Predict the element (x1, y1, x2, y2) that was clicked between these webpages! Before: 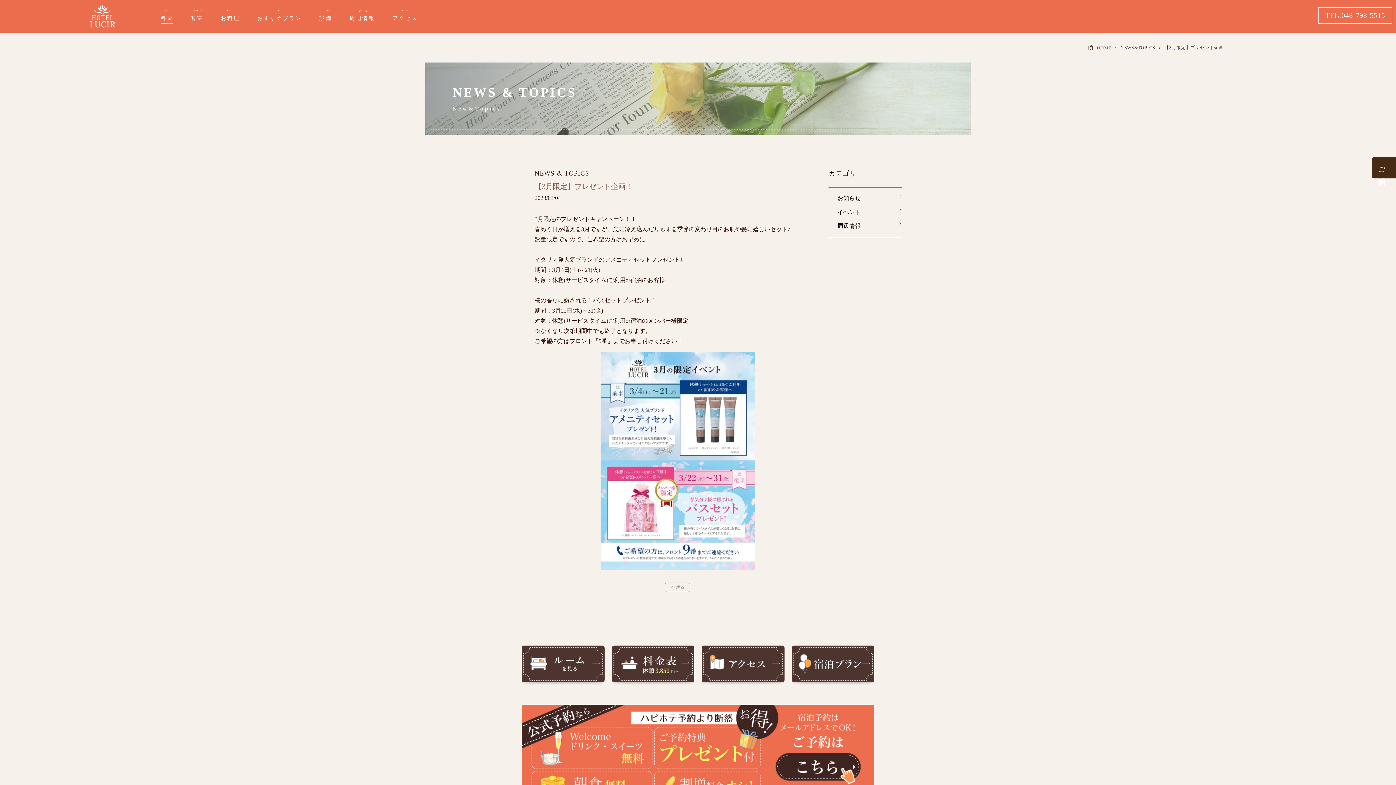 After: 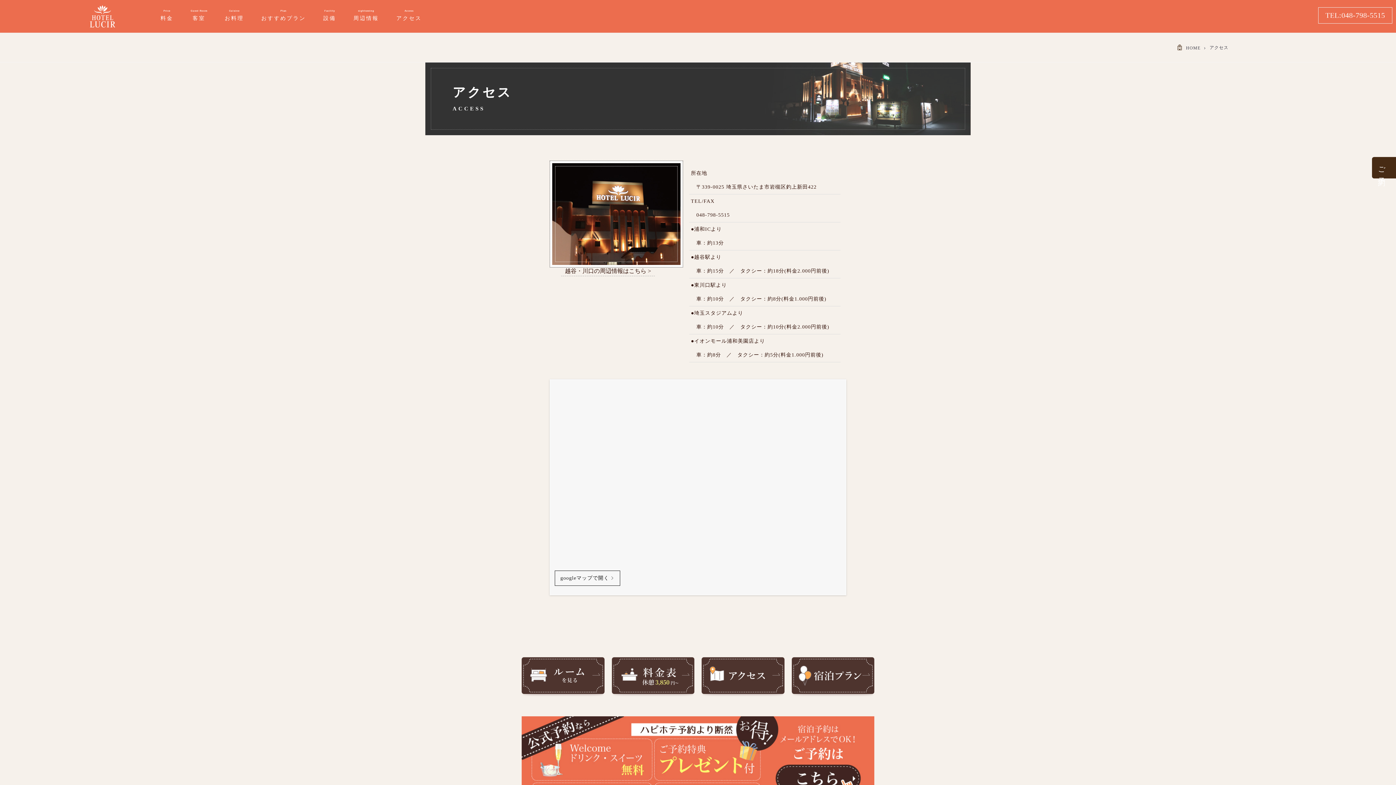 Action: bbox: (392, 10, 418, 28) label: Access
アクセス